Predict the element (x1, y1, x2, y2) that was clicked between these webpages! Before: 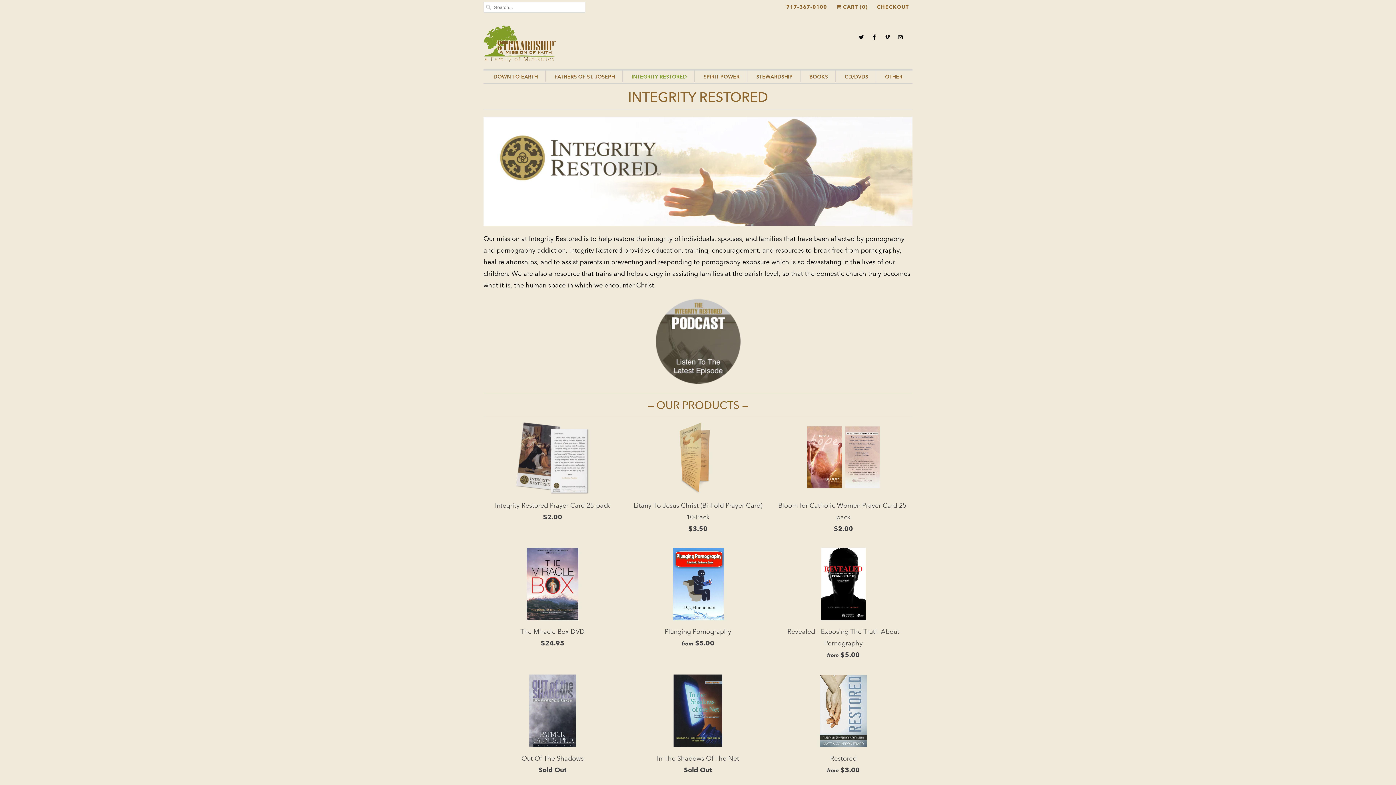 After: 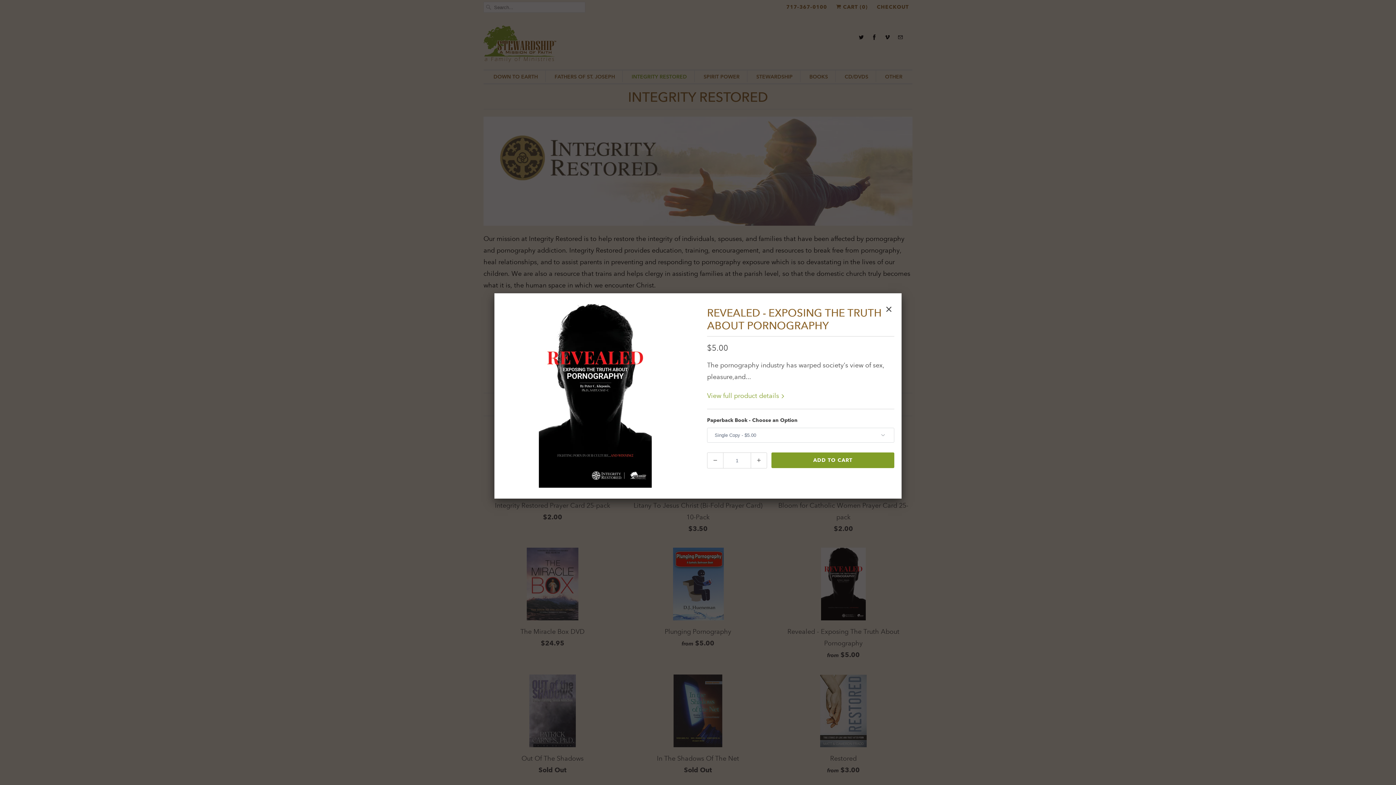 Action: label: Revealed - Exposing The Truth About Pornography
from $5.00 bbox: (774, 548, 912, 665)